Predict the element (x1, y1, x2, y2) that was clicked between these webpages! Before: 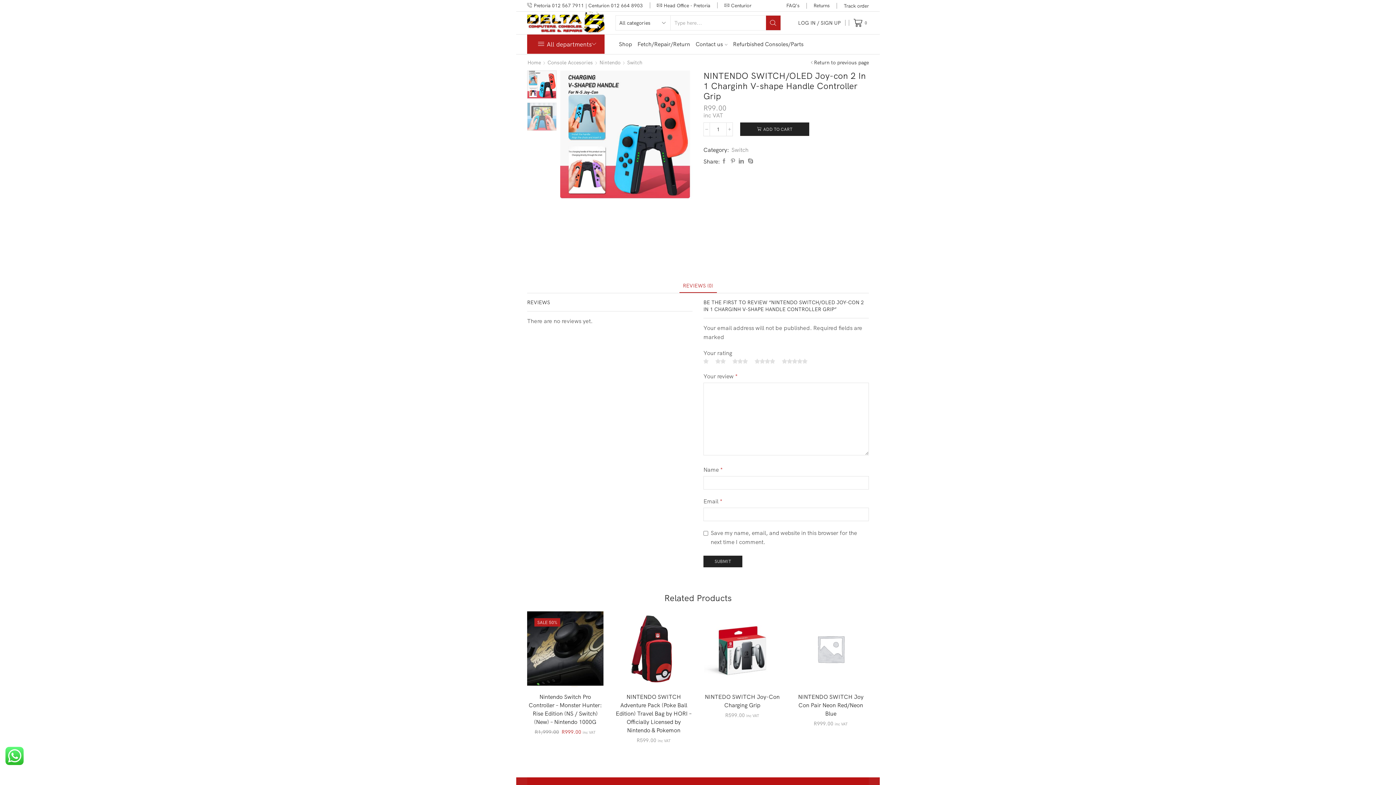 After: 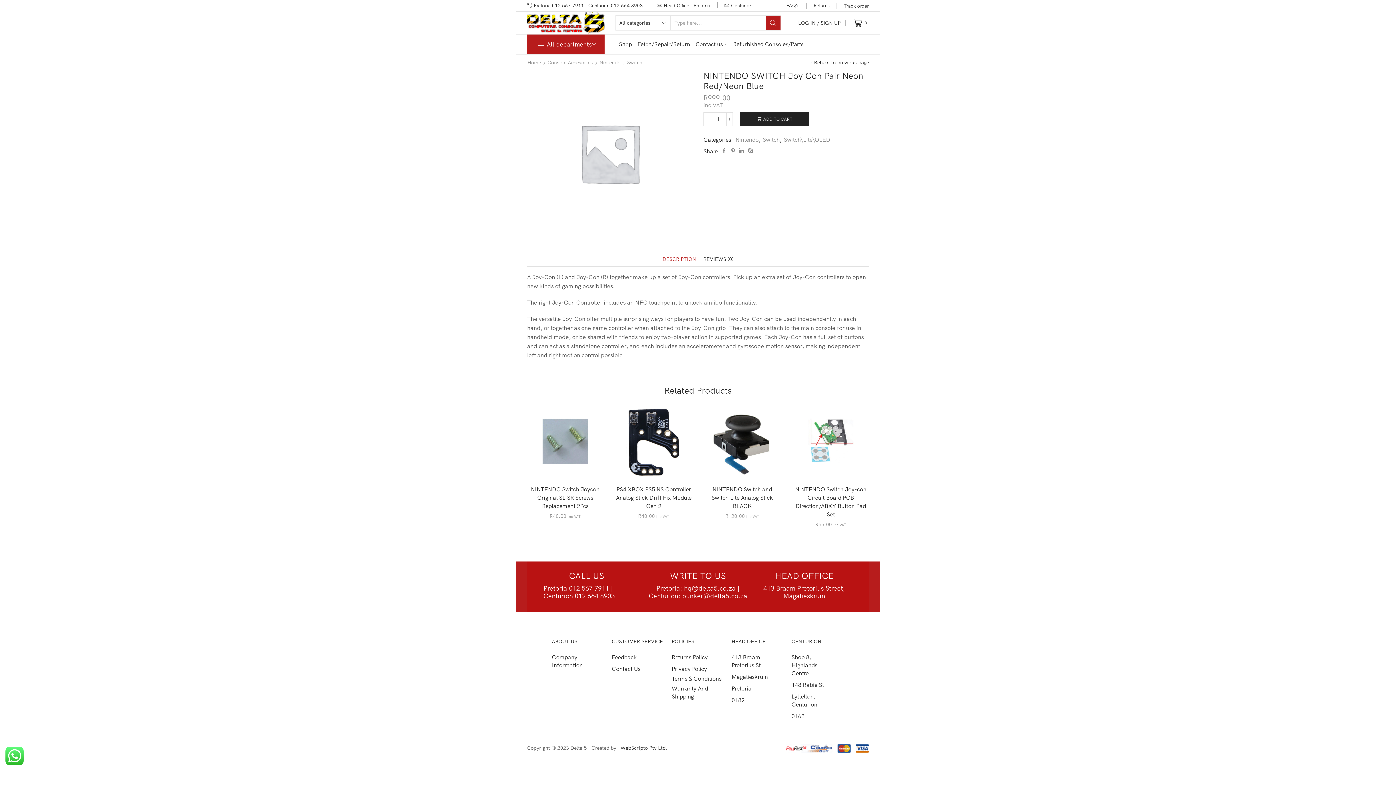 Action: bbox: (792, 611, 869, 687)